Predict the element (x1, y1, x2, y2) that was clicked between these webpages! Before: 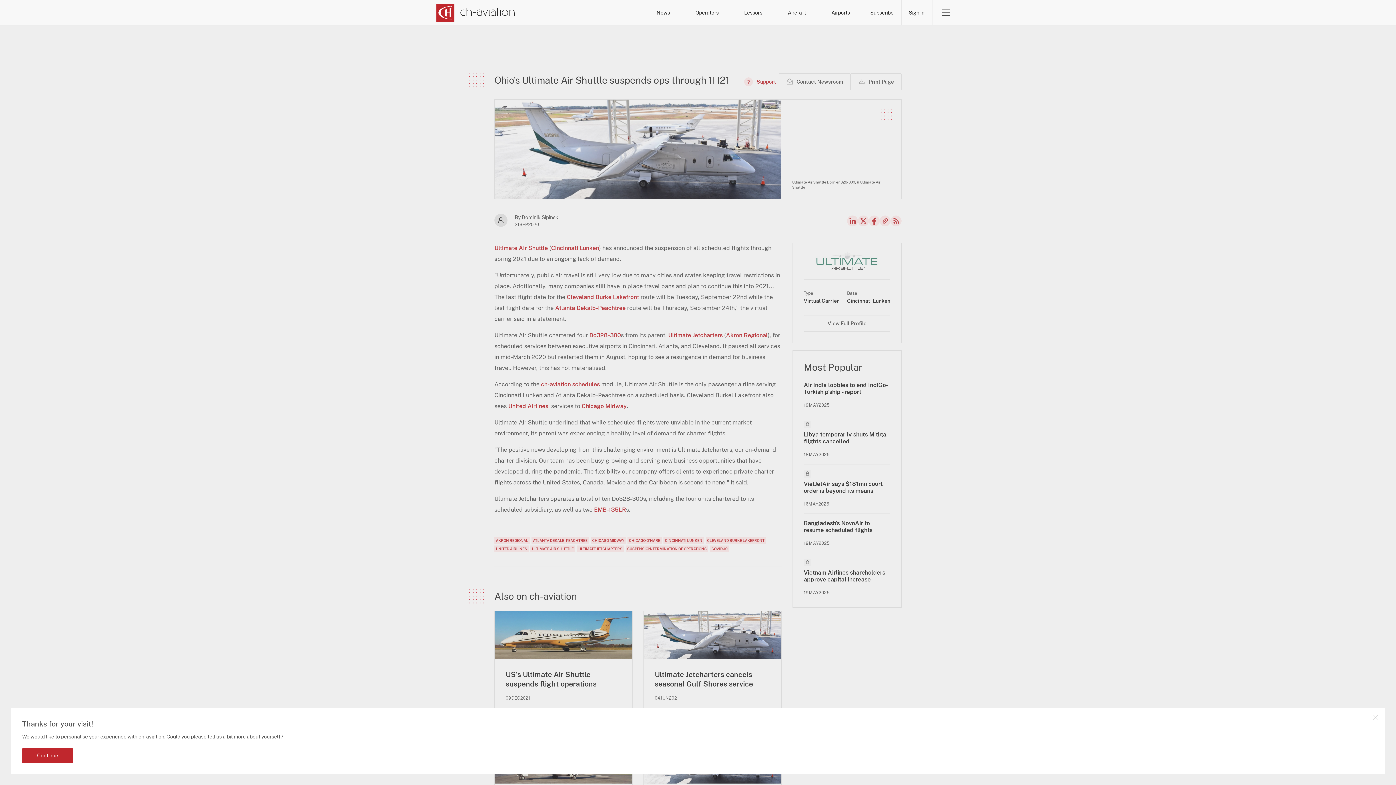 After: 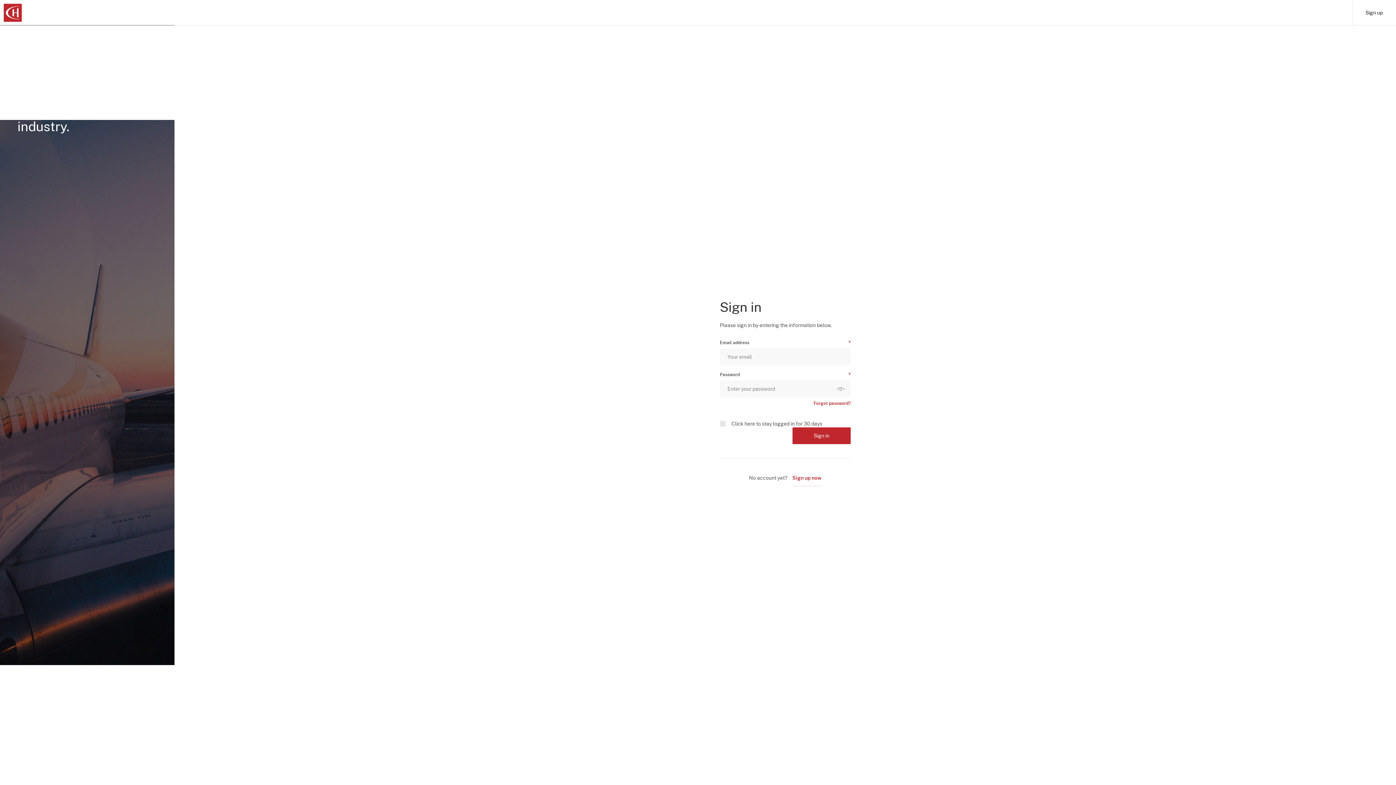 Action: label: Sign in bbox: (901, 0, 932, 25)